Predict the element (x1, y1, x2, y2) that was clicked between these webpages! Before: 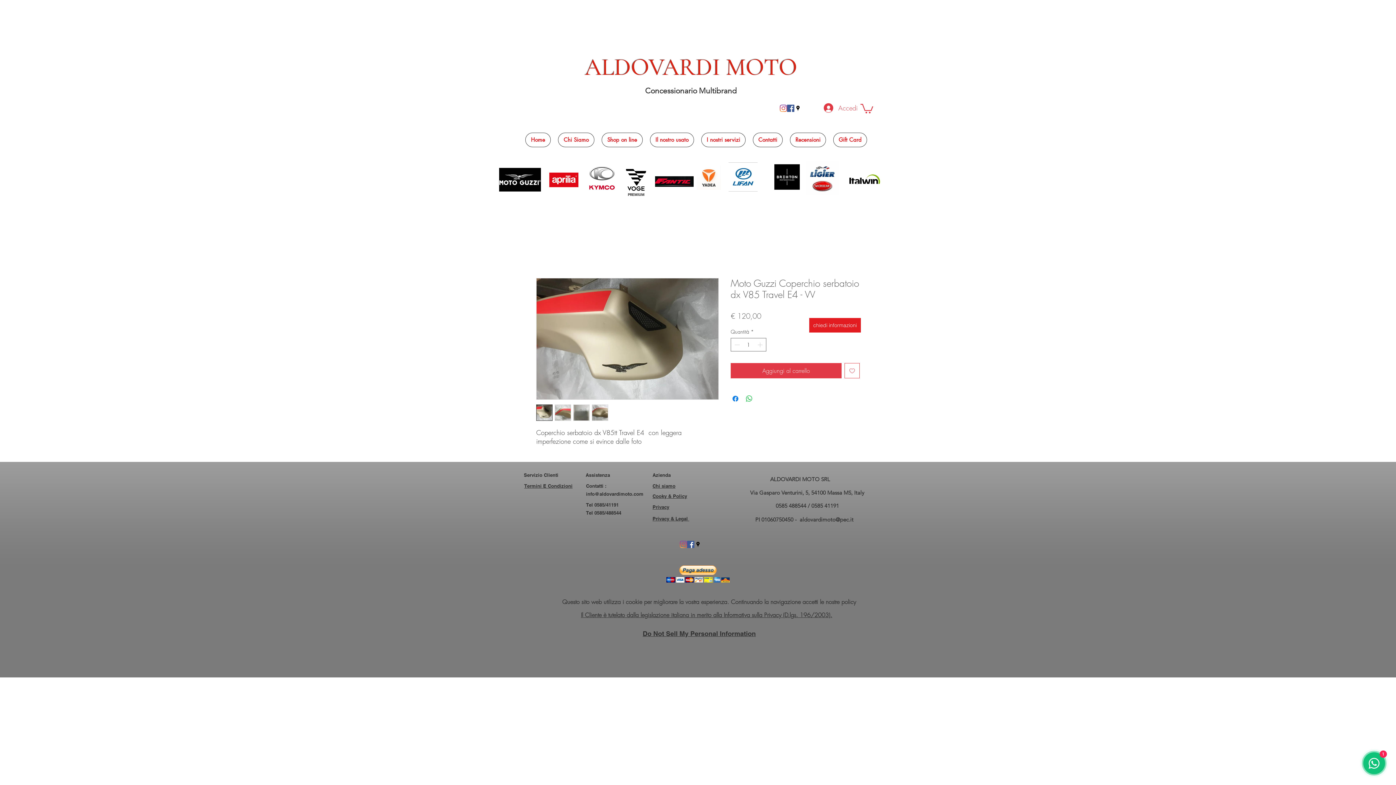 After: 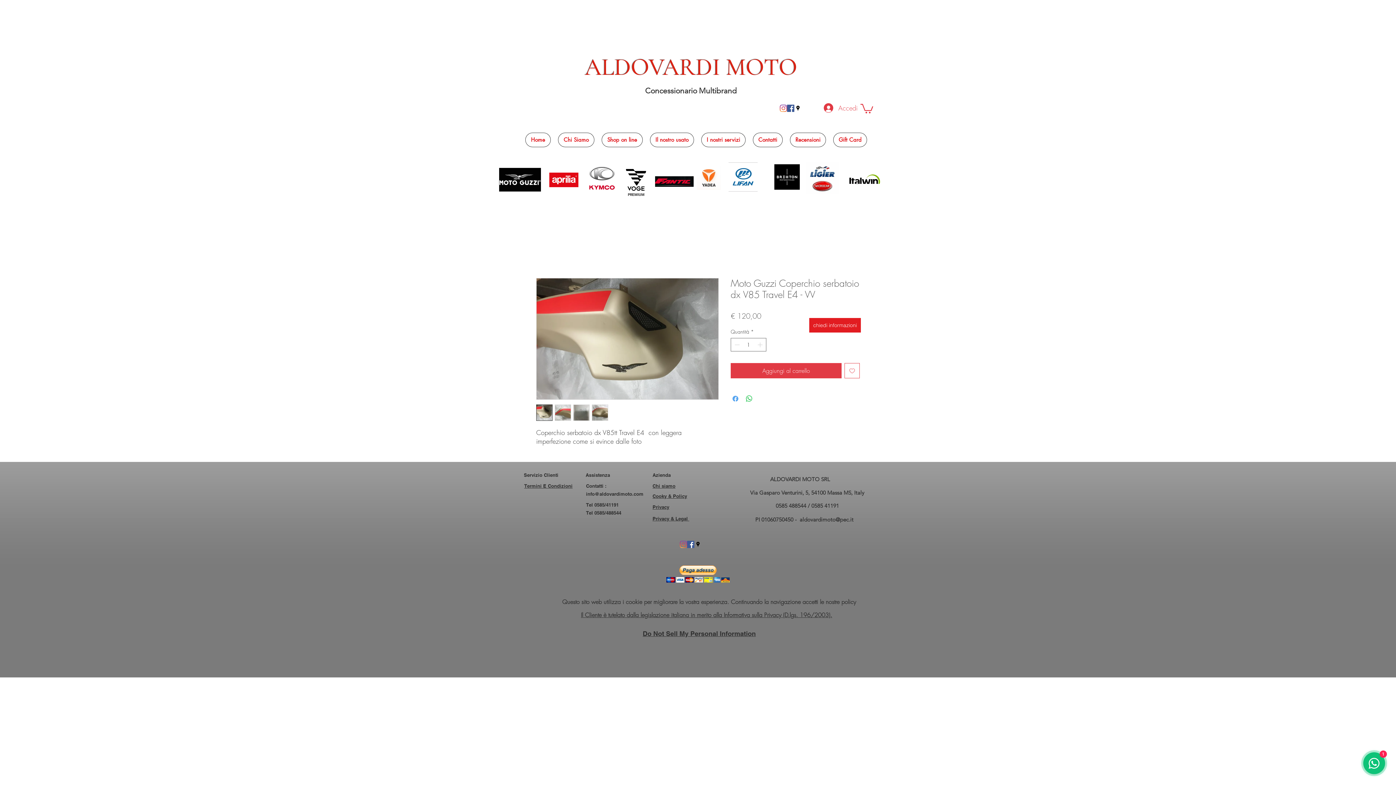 Action: bbox: (731, 394, 740, 403) label: Condividi su Facebook